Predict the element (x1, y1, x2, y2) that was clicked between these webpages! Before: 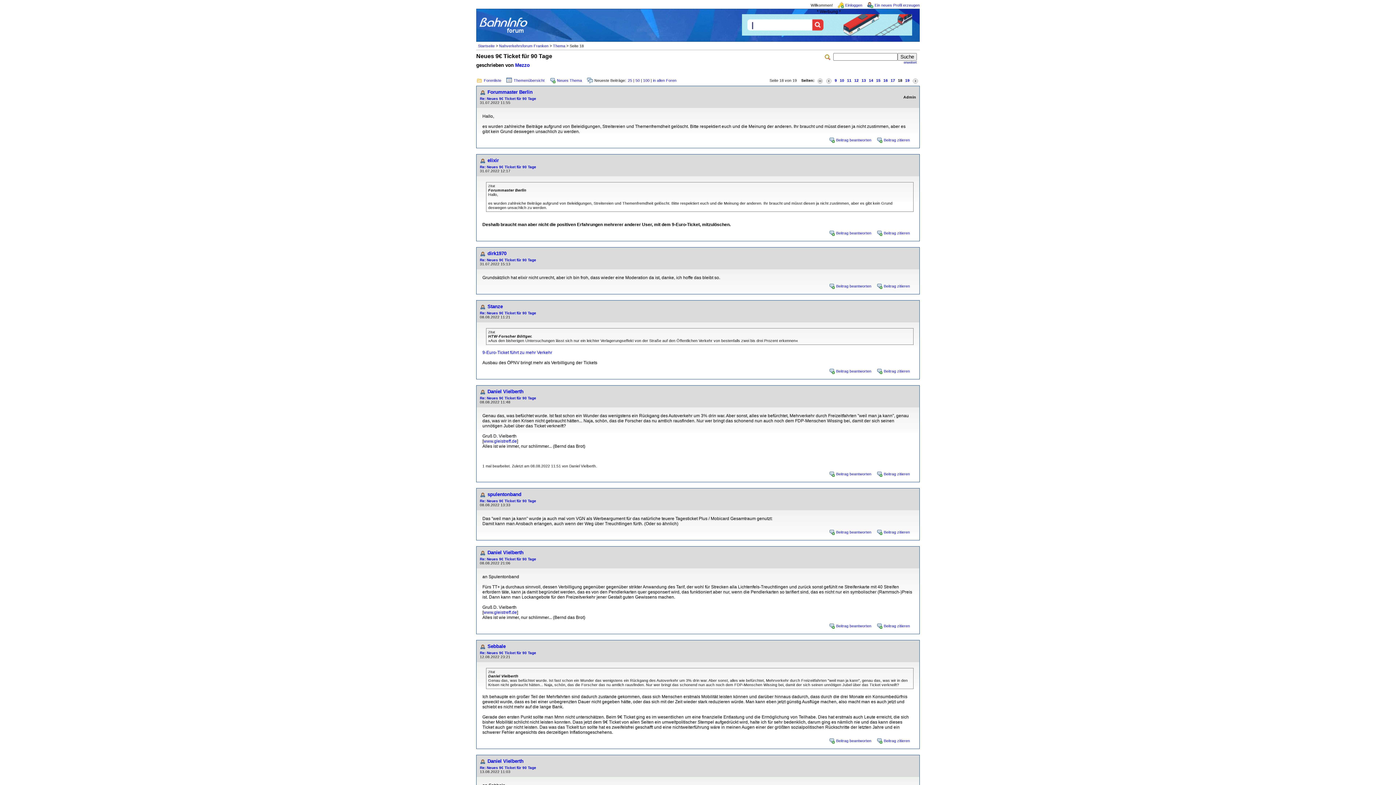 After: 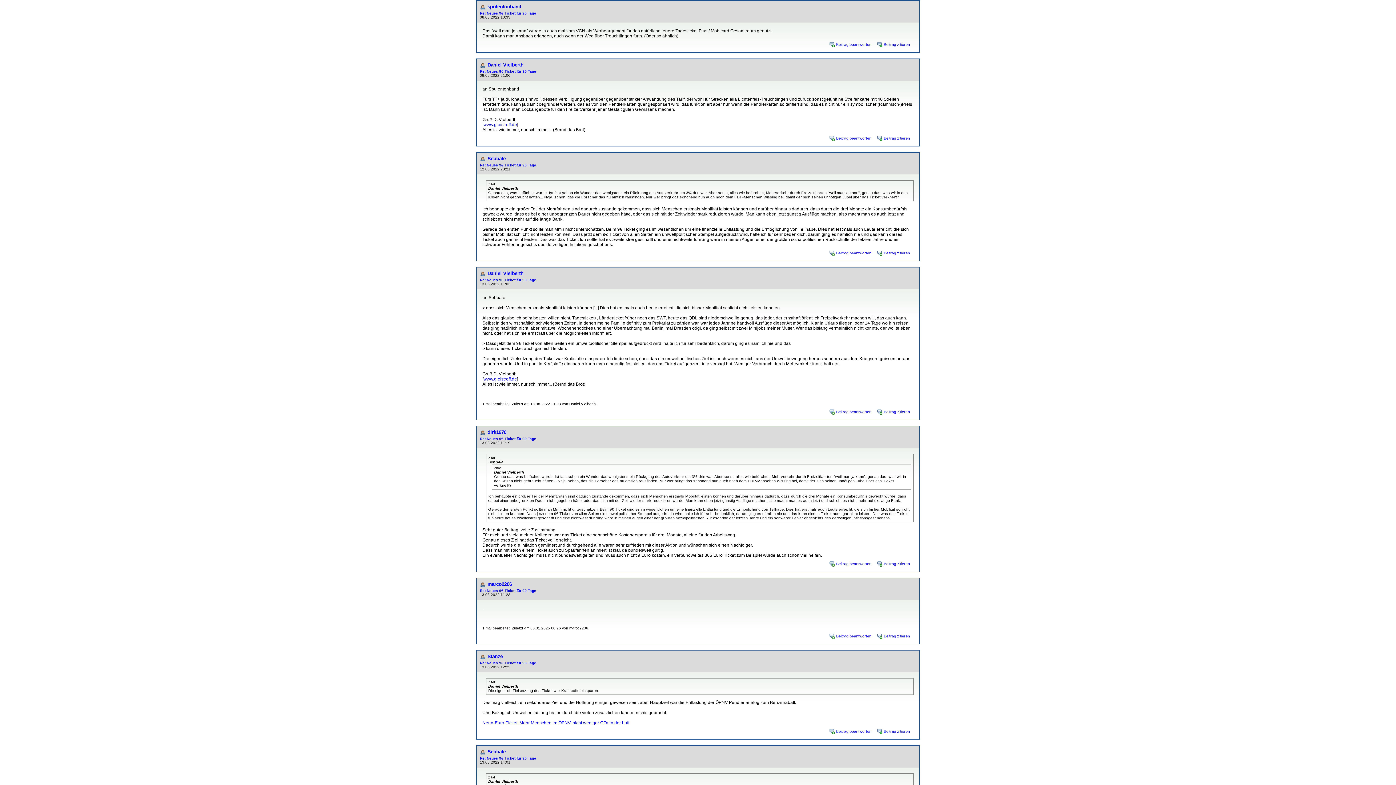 Action: bbox: (480, 499, 536, 503) label: Re: Neues 9€ Ticket für 90 Tage